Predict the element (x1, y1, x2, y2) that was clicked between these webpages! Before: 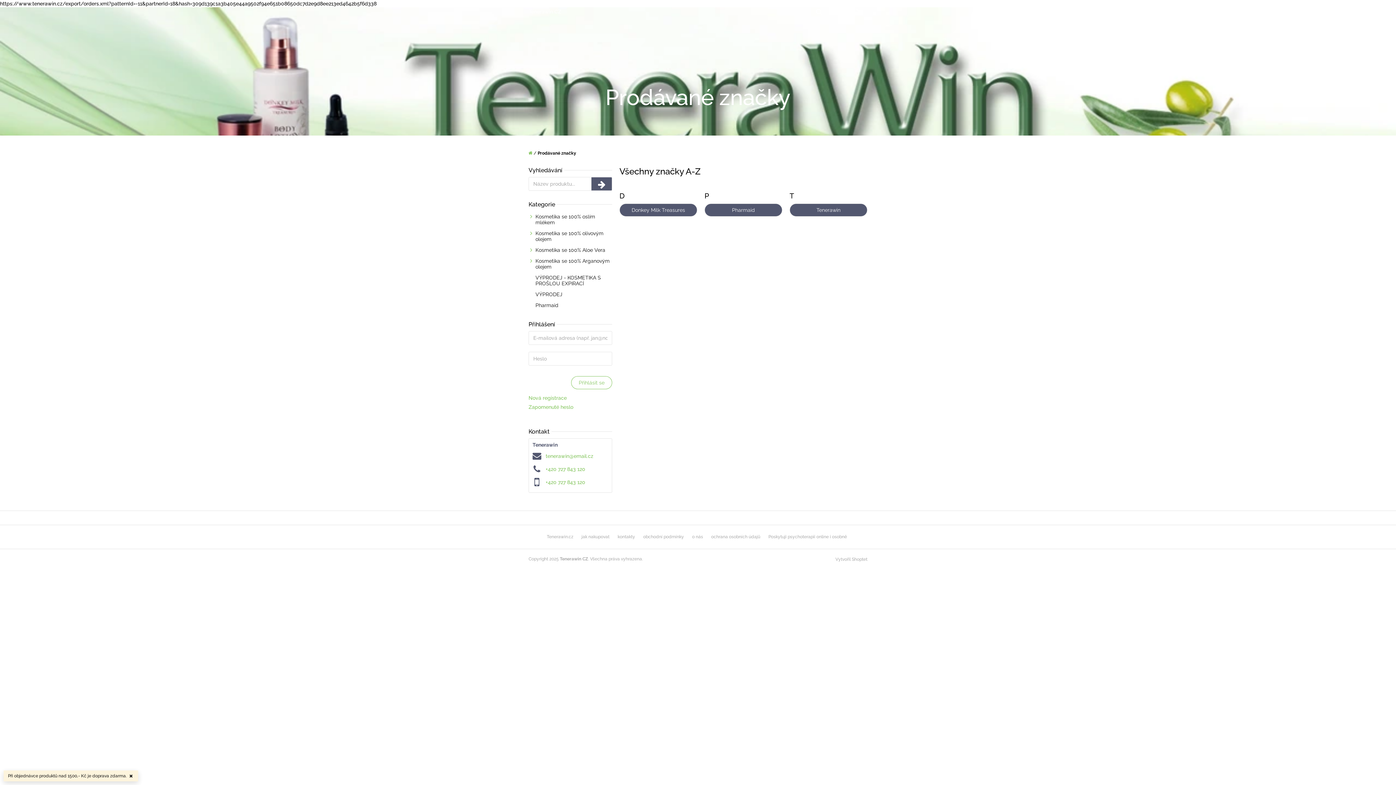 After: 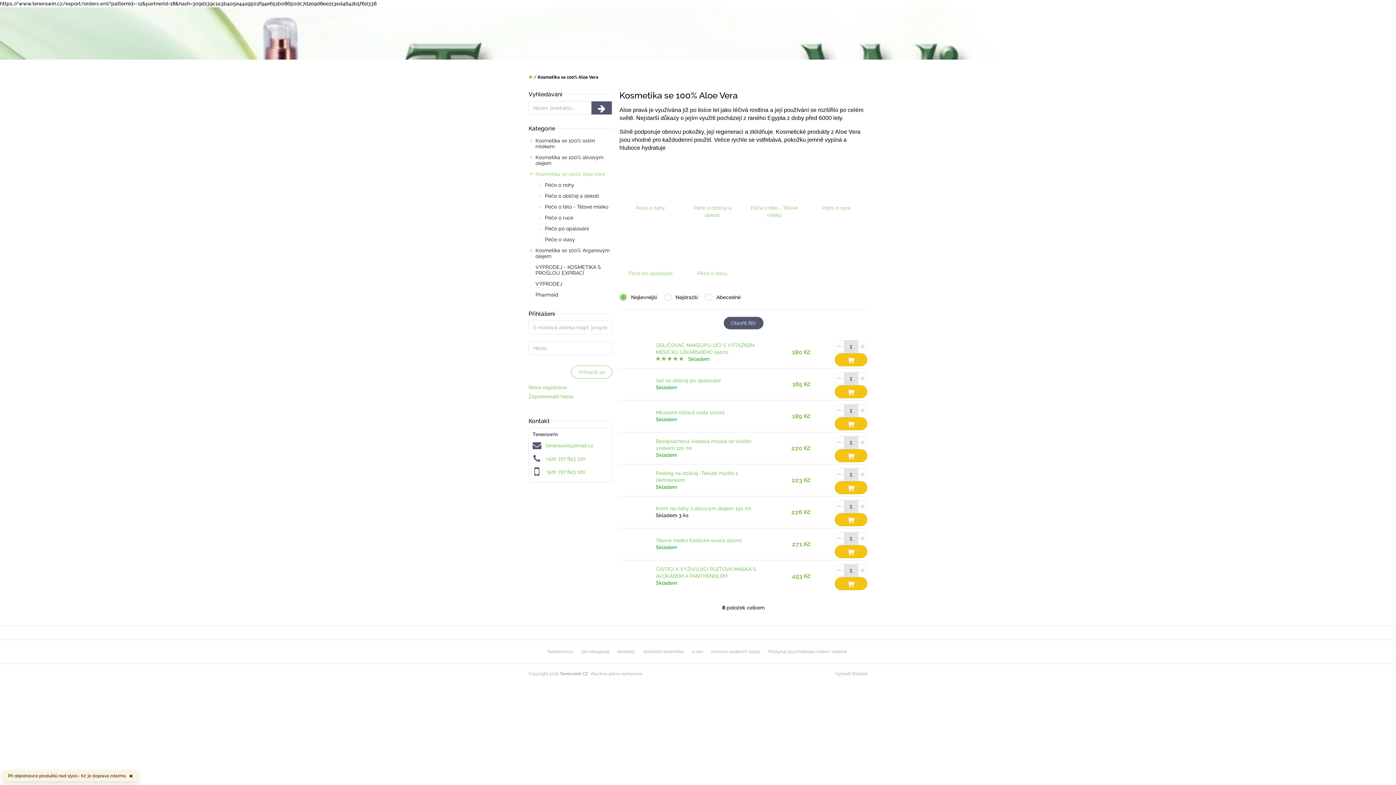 Action: bbox: (528, 244, 612, 255) label: Kosmetika se 100% Aloe Vera
 